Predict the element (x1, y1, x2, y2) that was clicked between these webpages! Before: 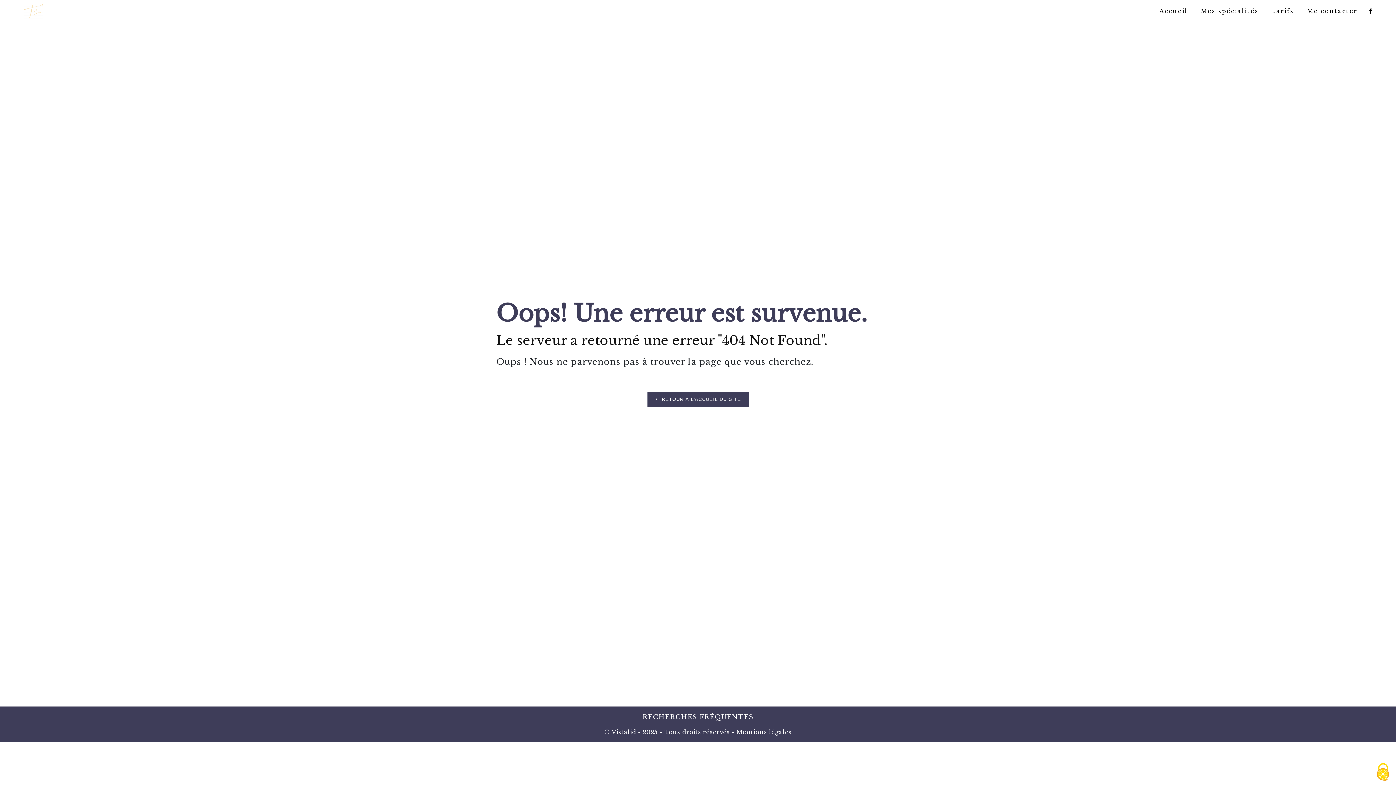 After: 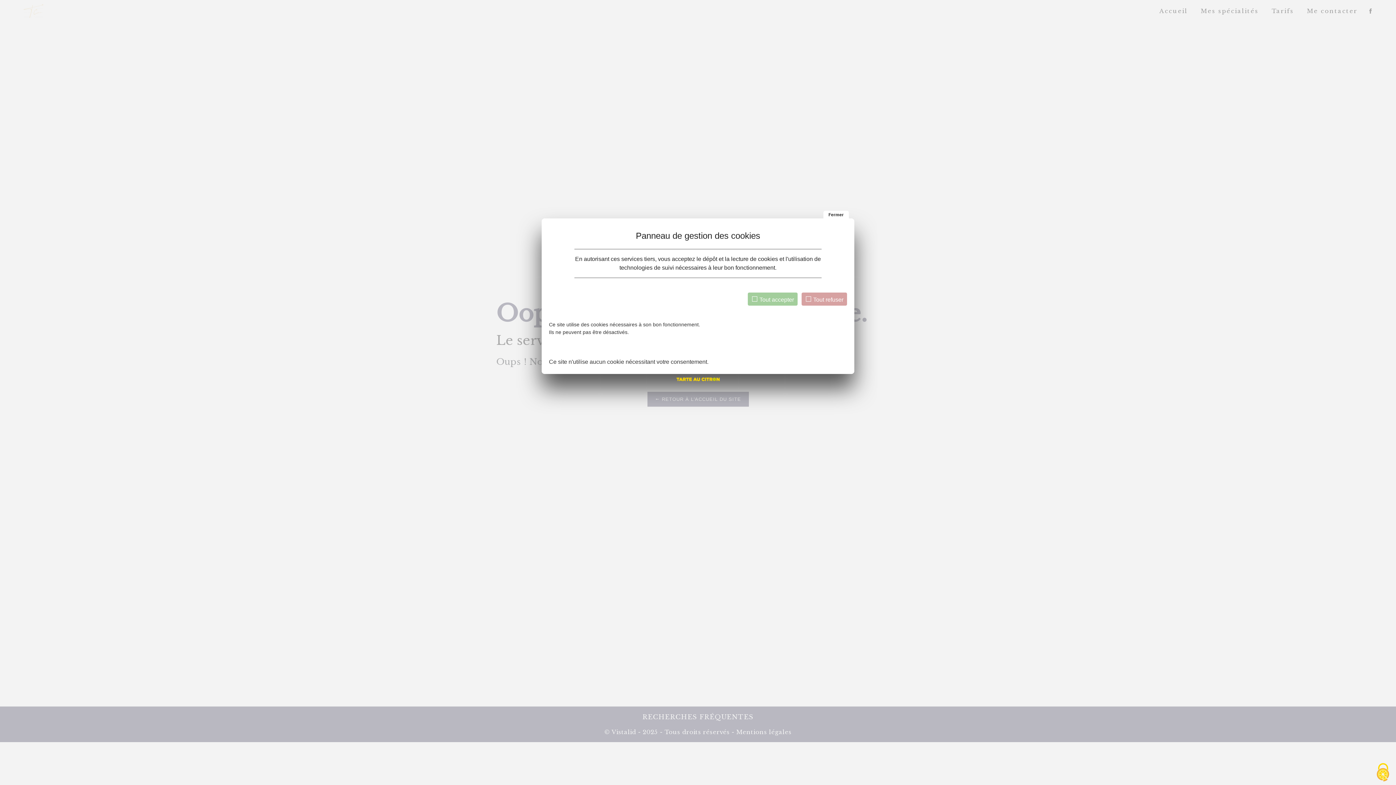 Action: label: Cookies (fenêtre modale) bbox: (1370, 760, 1396, 785)